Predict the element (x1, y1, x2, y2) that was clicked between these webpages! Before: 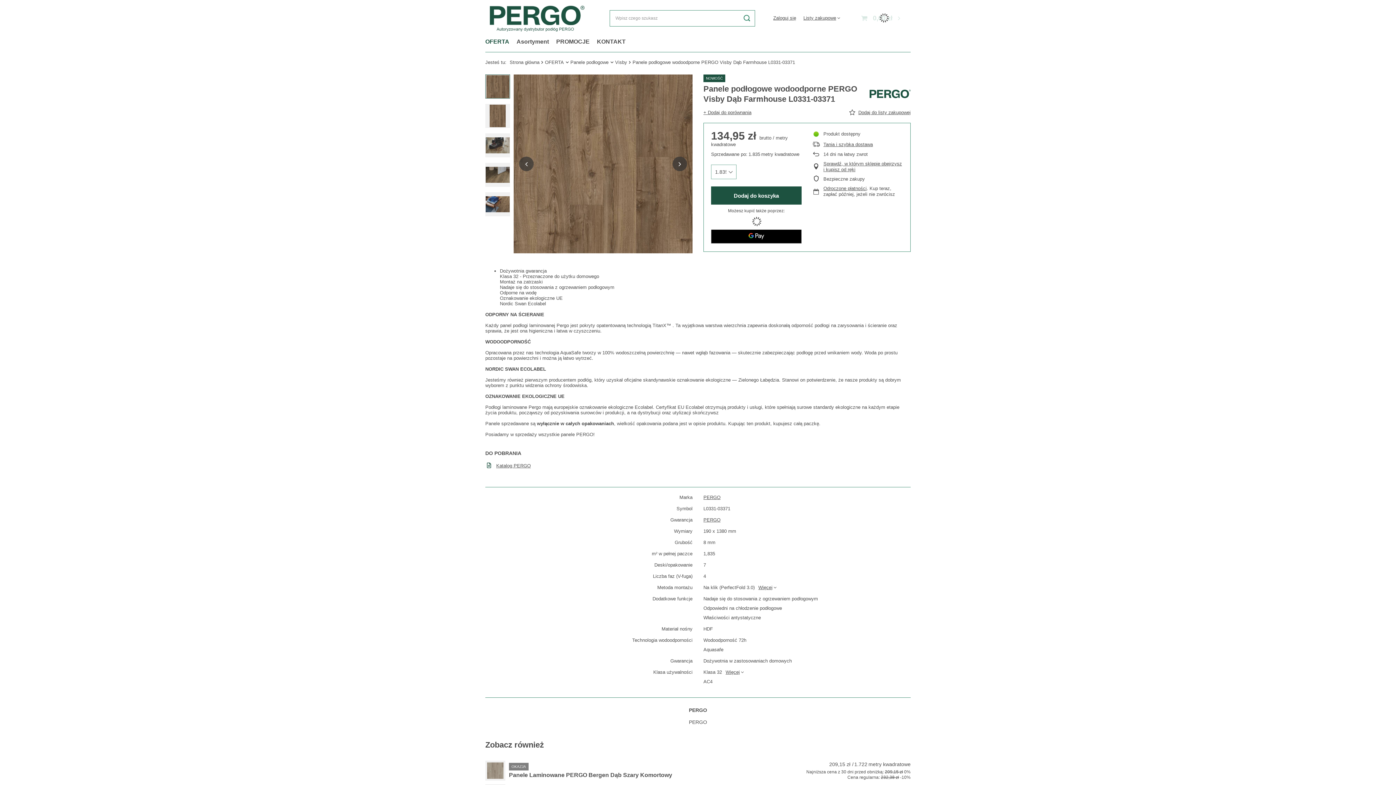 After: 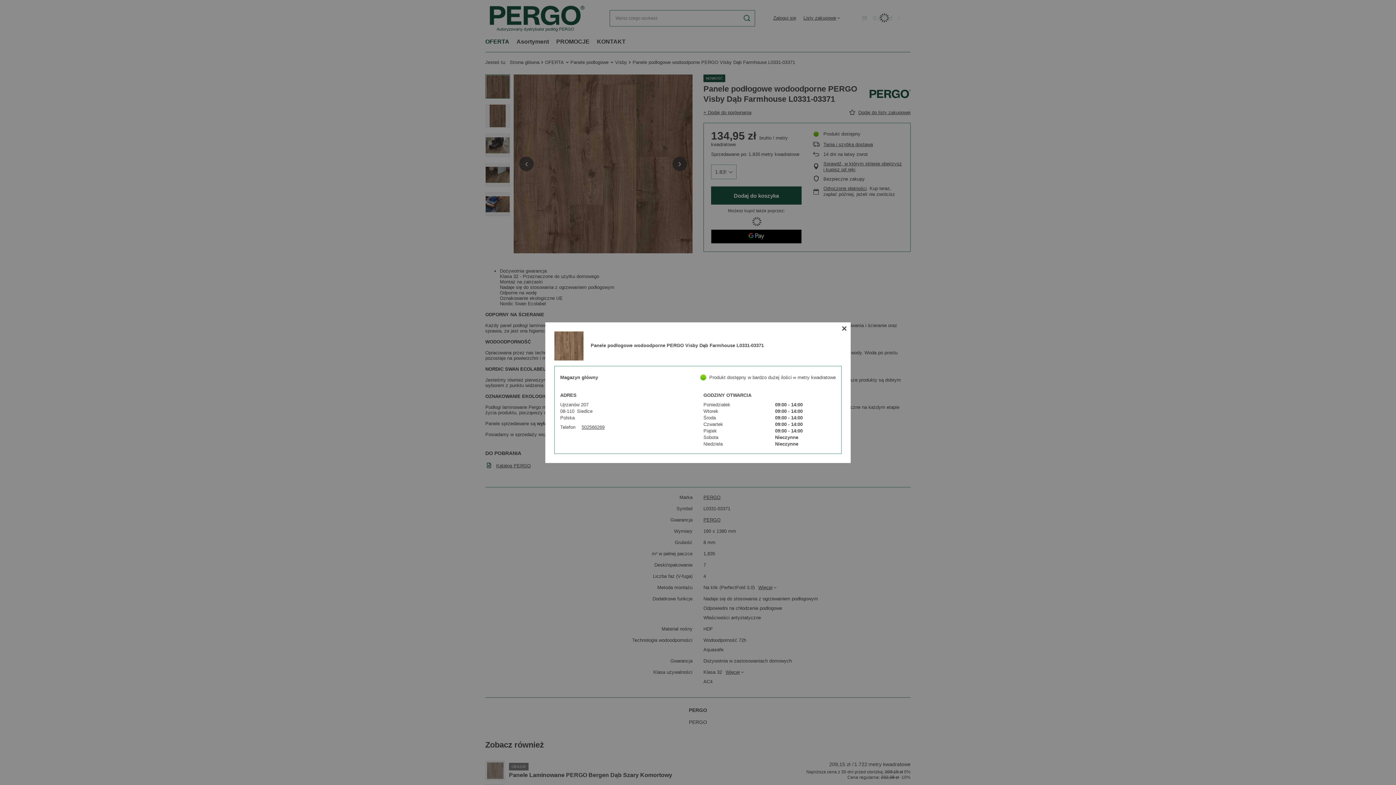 Action: bbox: (823, 161, 903, 172) label: Sprawdź, w którym sklepie obejrzysz i kupisz od ręki